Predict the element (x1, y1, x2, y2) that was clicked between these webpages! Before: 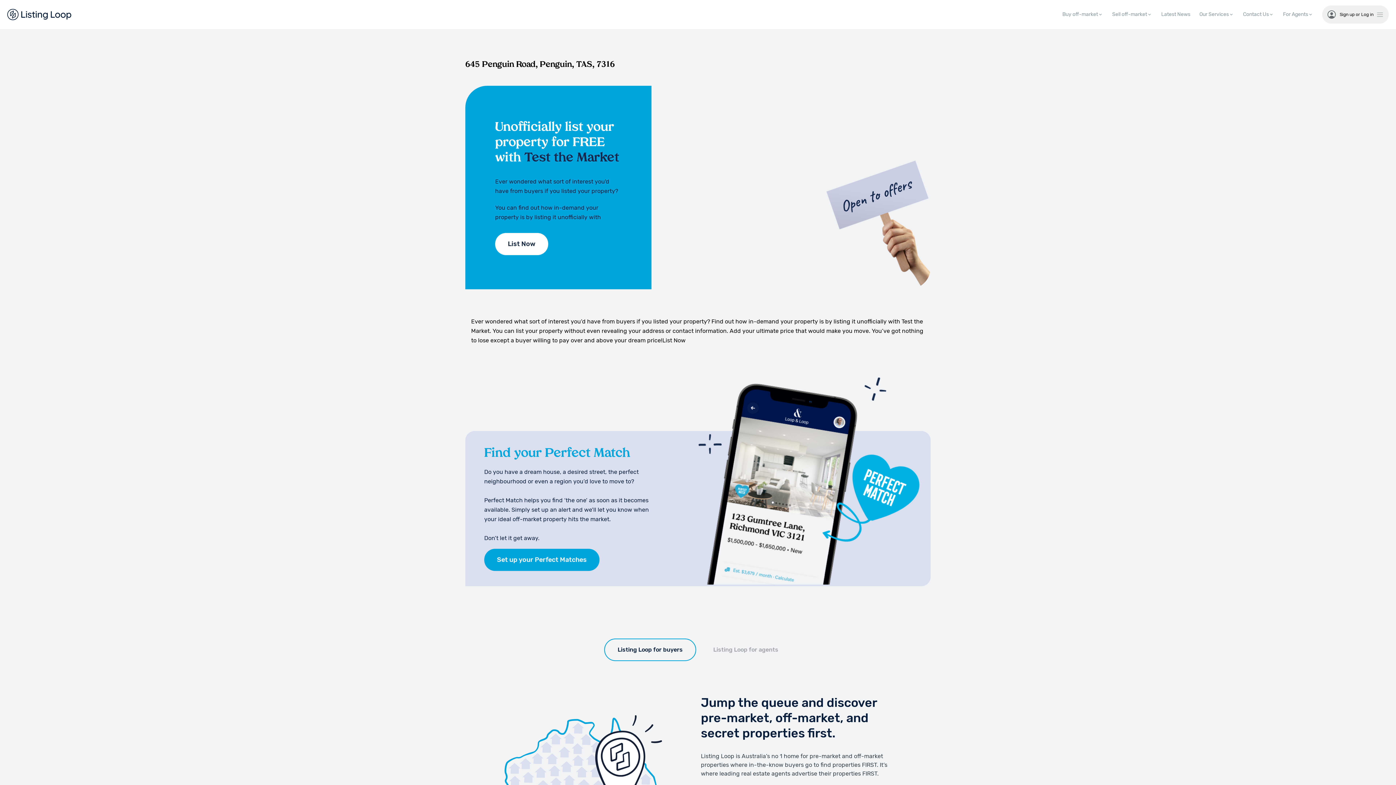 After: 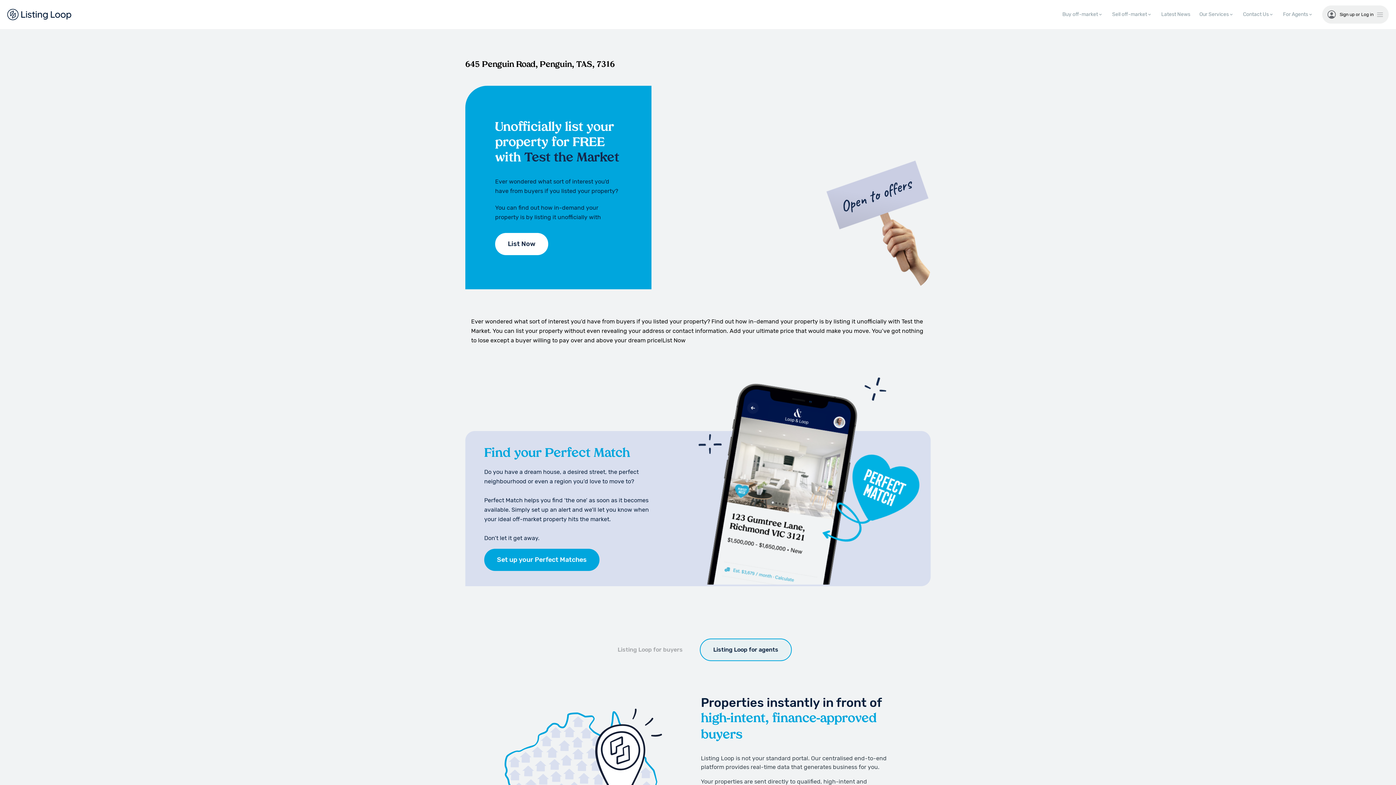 Action: label: Listing Loop for agents bbox: (700, 638, 792, 661)